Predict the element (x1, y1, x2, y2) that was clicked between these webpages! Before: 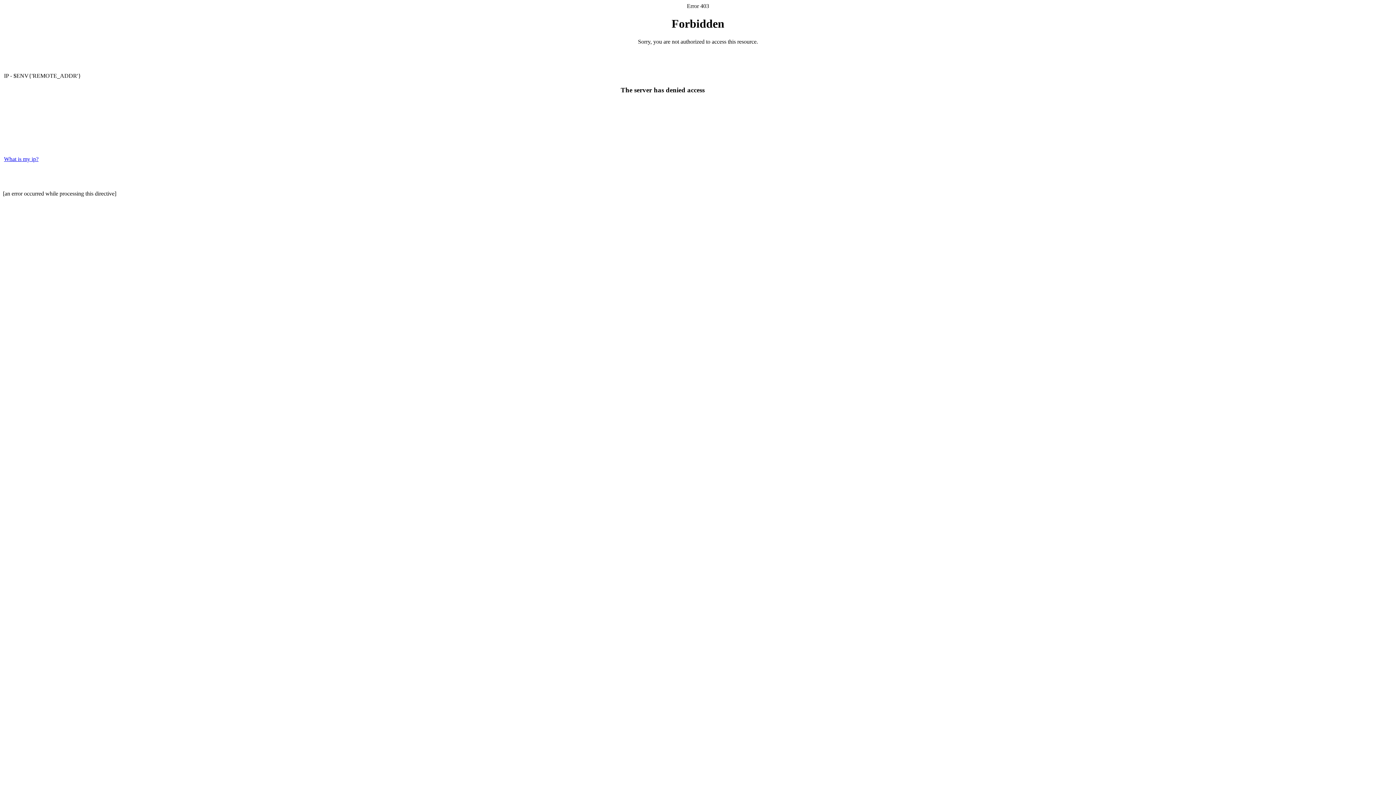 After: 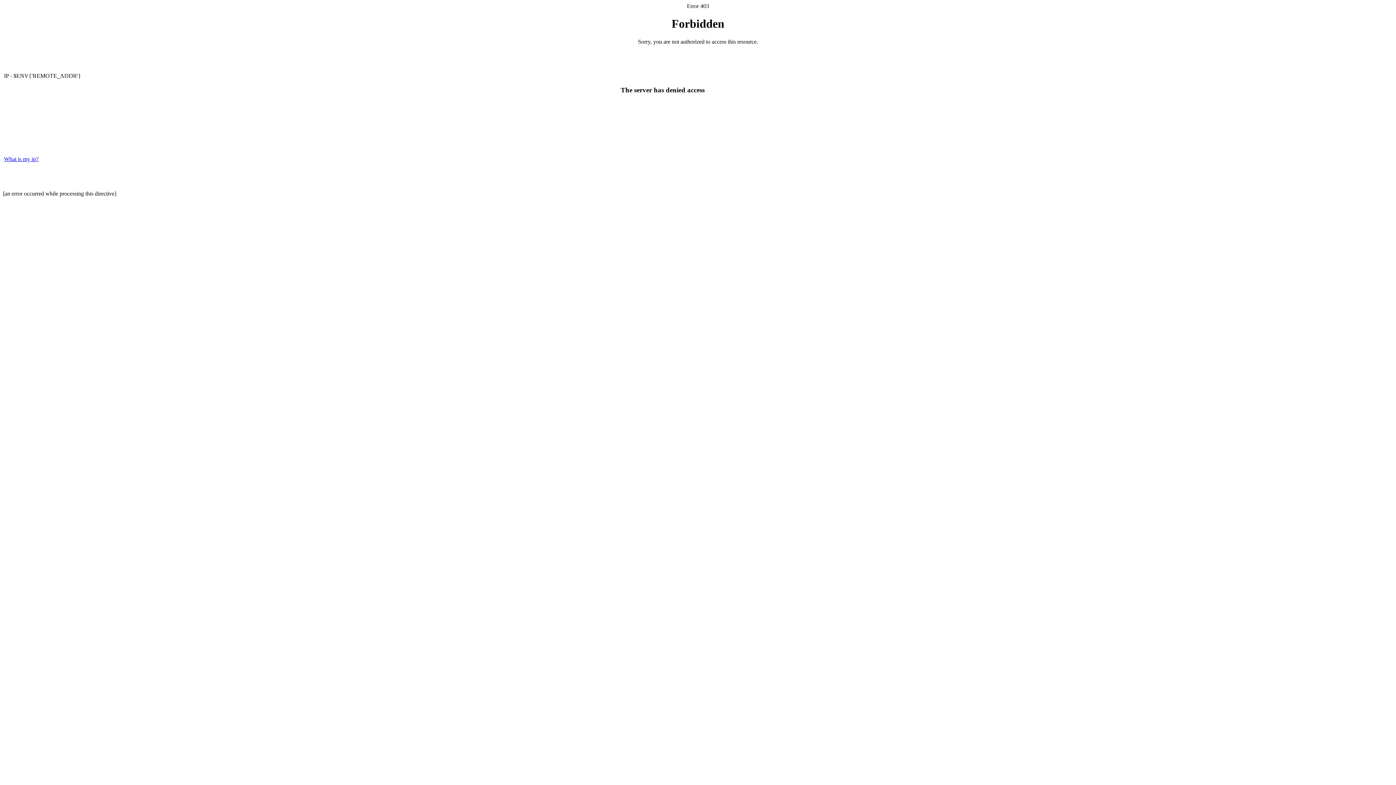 Action: label: What is my ip? bbox: (4, 155, 38, 162)